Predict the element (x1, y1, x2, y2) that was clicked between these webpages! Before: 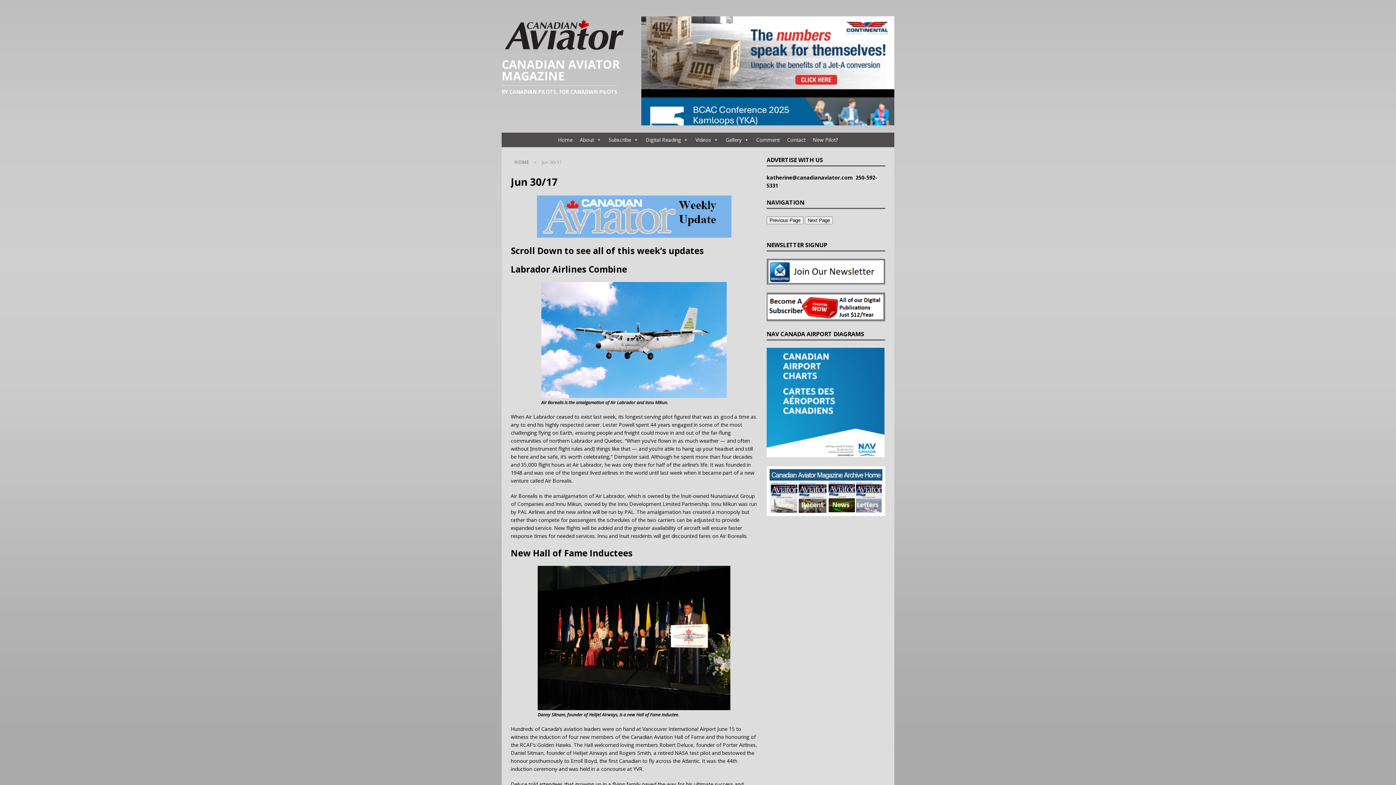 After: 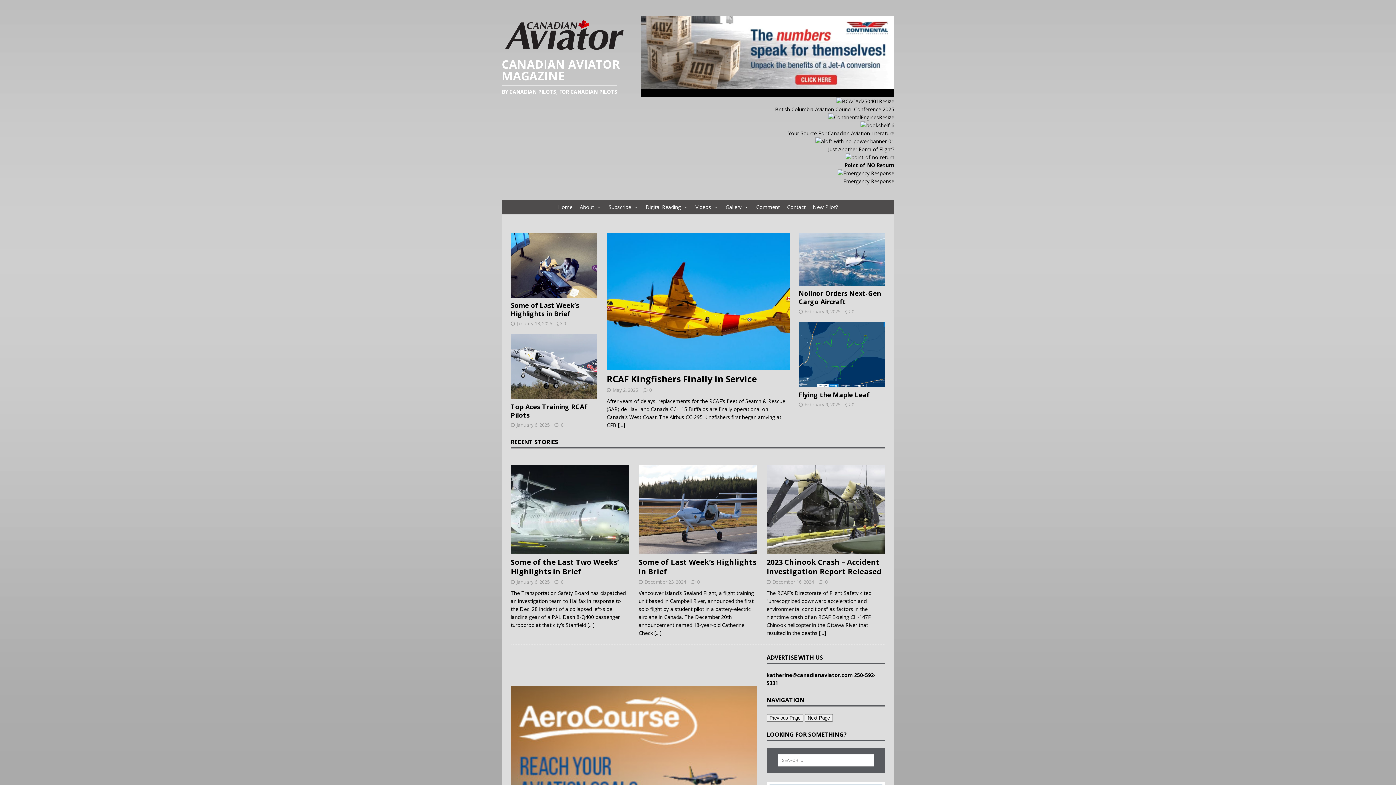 Action: bbox: (501, 58, 626, 95) label: CANADIAN AVIATOR MAGAZINE
BY CANADIAN PILOTS, FOR CANADIAN PILOTS